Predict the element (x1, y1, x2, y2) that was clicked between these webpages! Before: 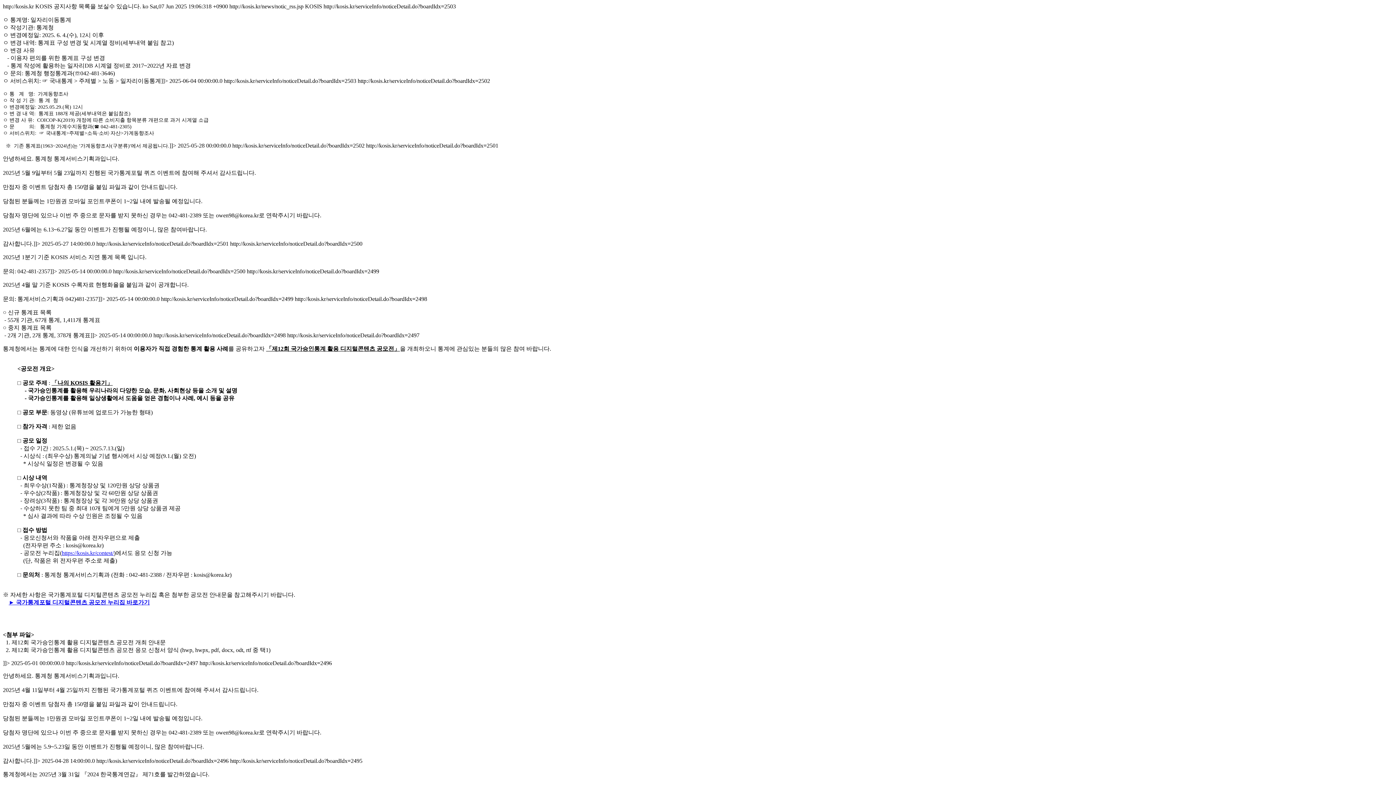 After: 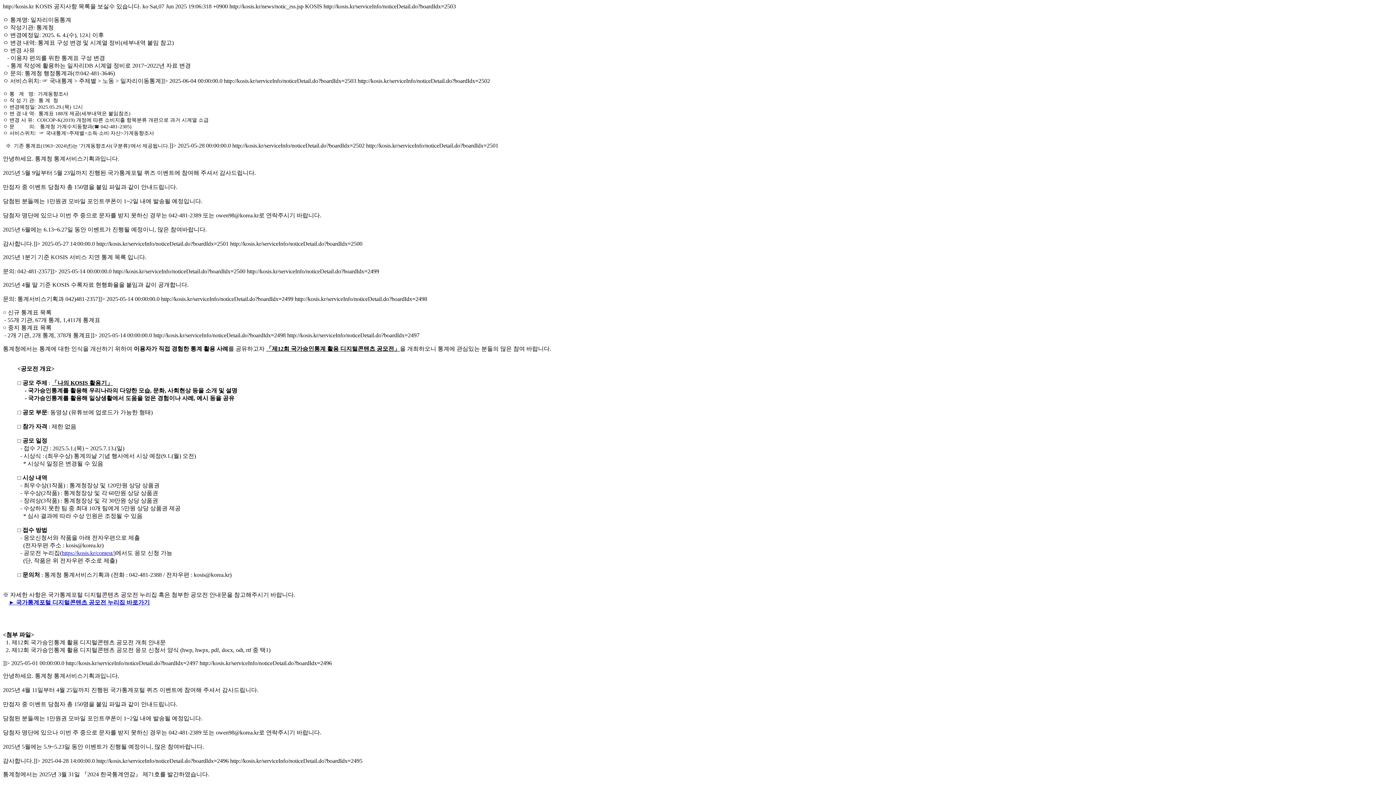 Action: bbox: (61, 550, 113, 556) label: https://kosis.kr/contest/